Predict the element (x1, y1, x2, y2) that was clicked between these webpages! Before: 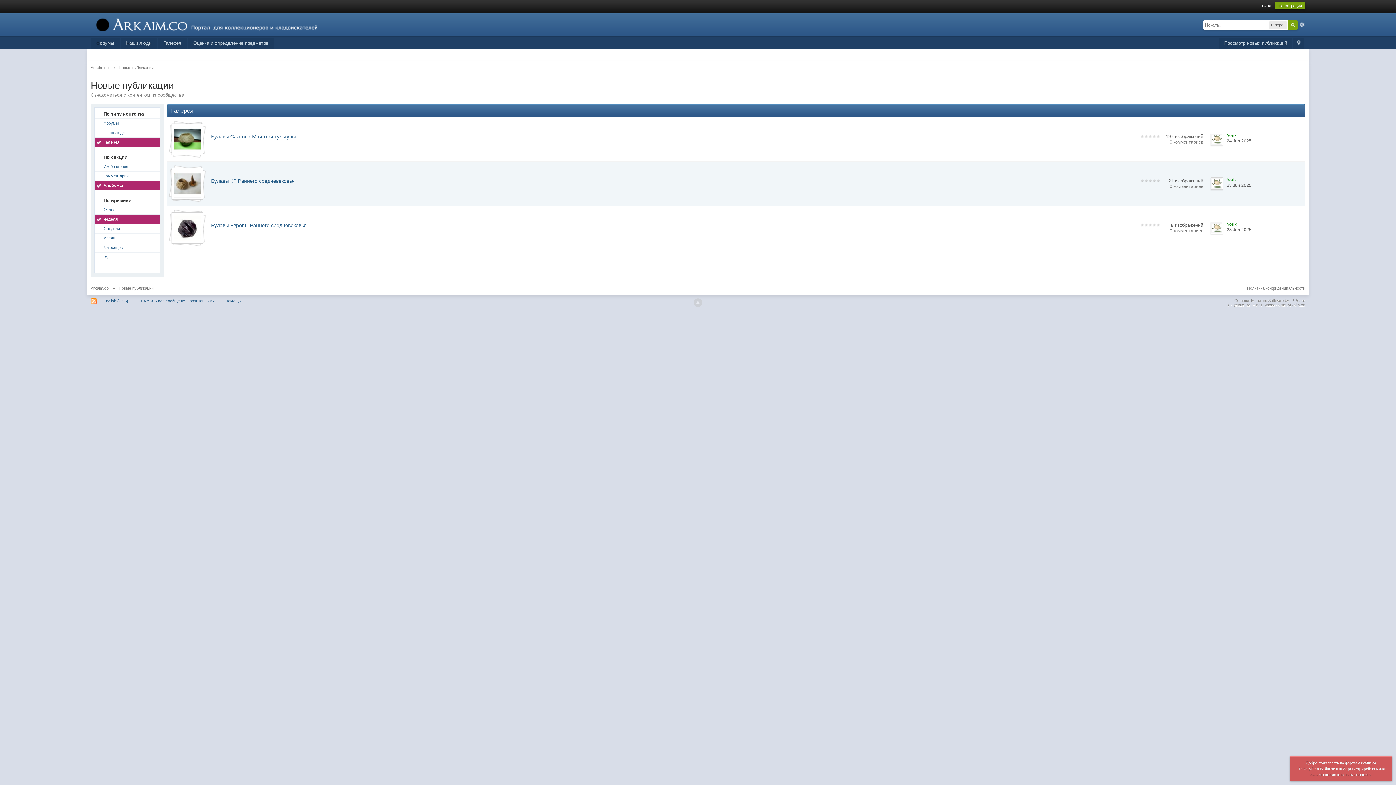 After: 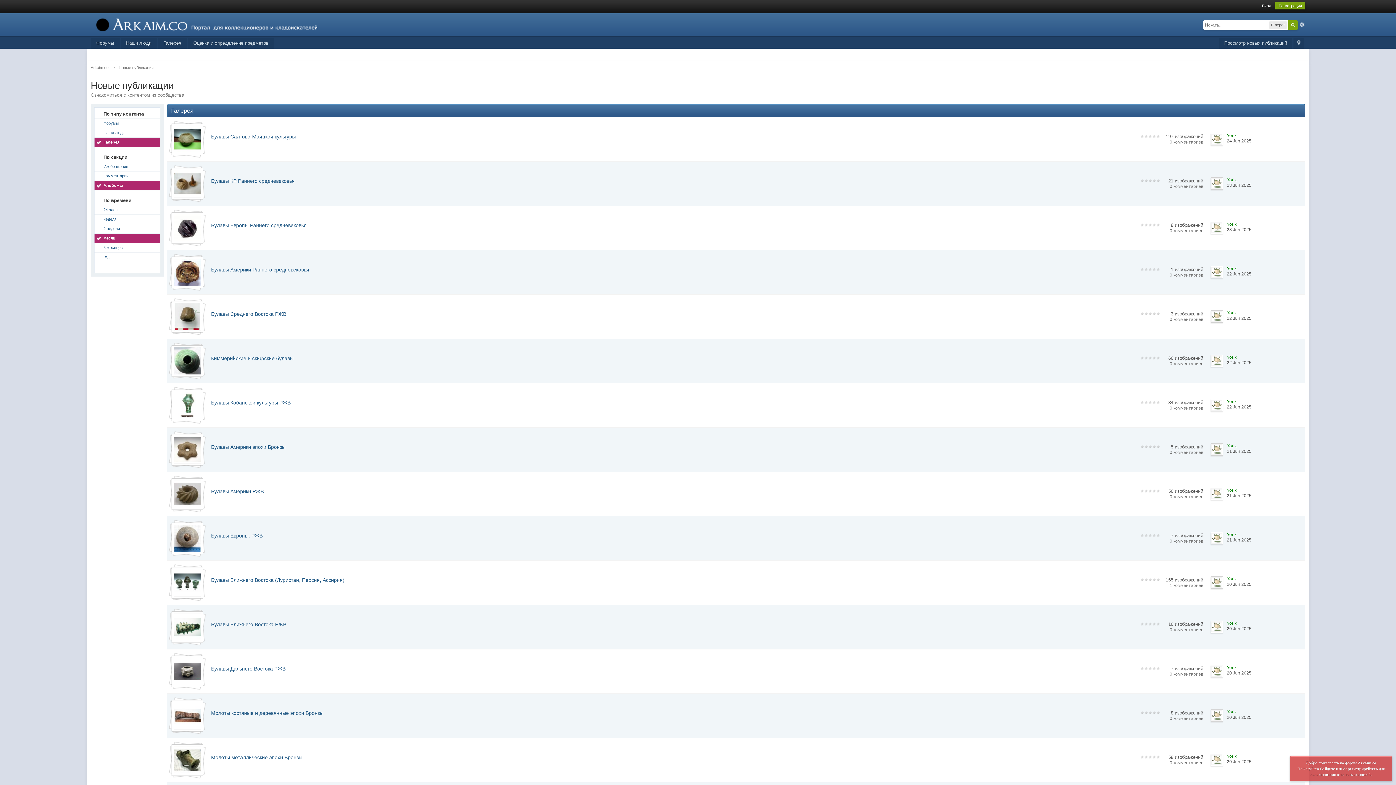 Action: bbox: (94, 233, 159, 242) label: месяц